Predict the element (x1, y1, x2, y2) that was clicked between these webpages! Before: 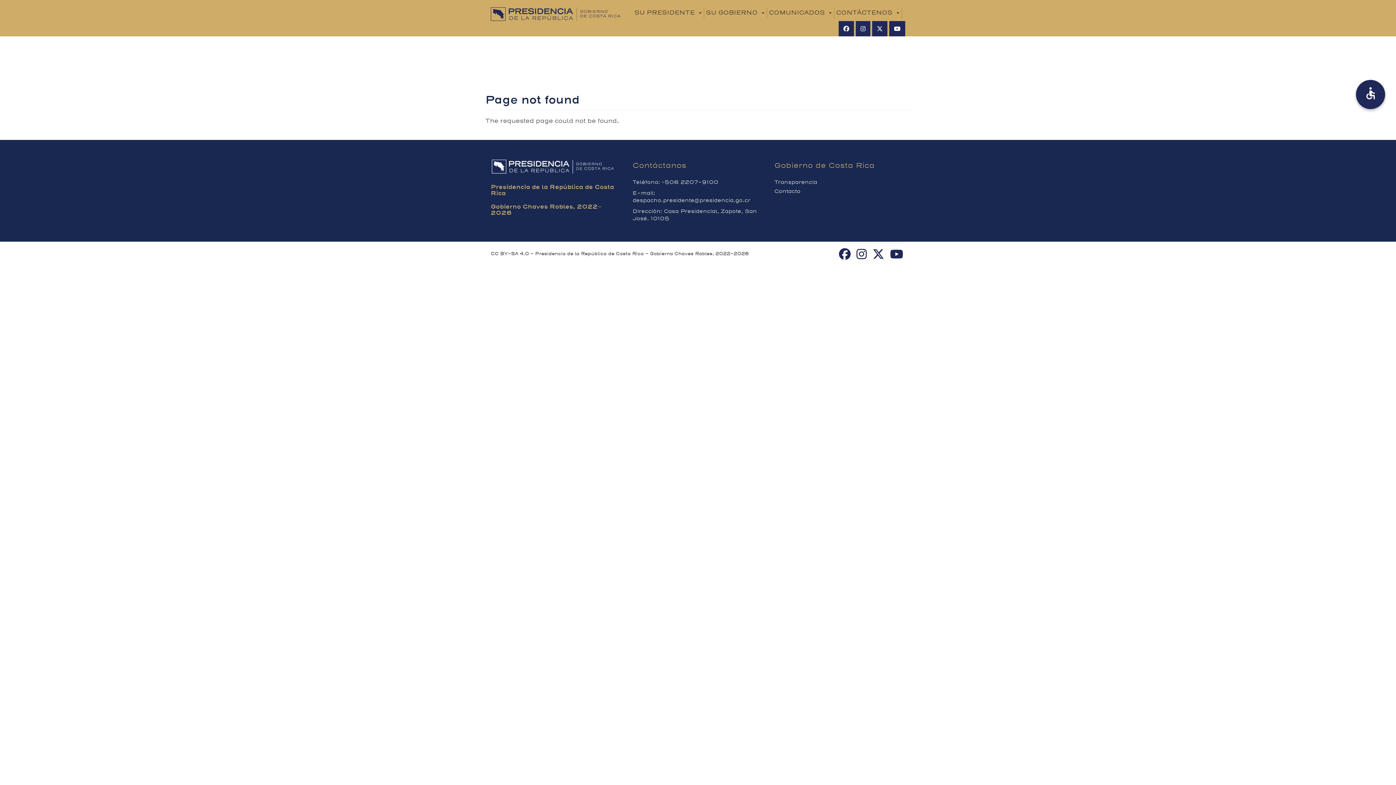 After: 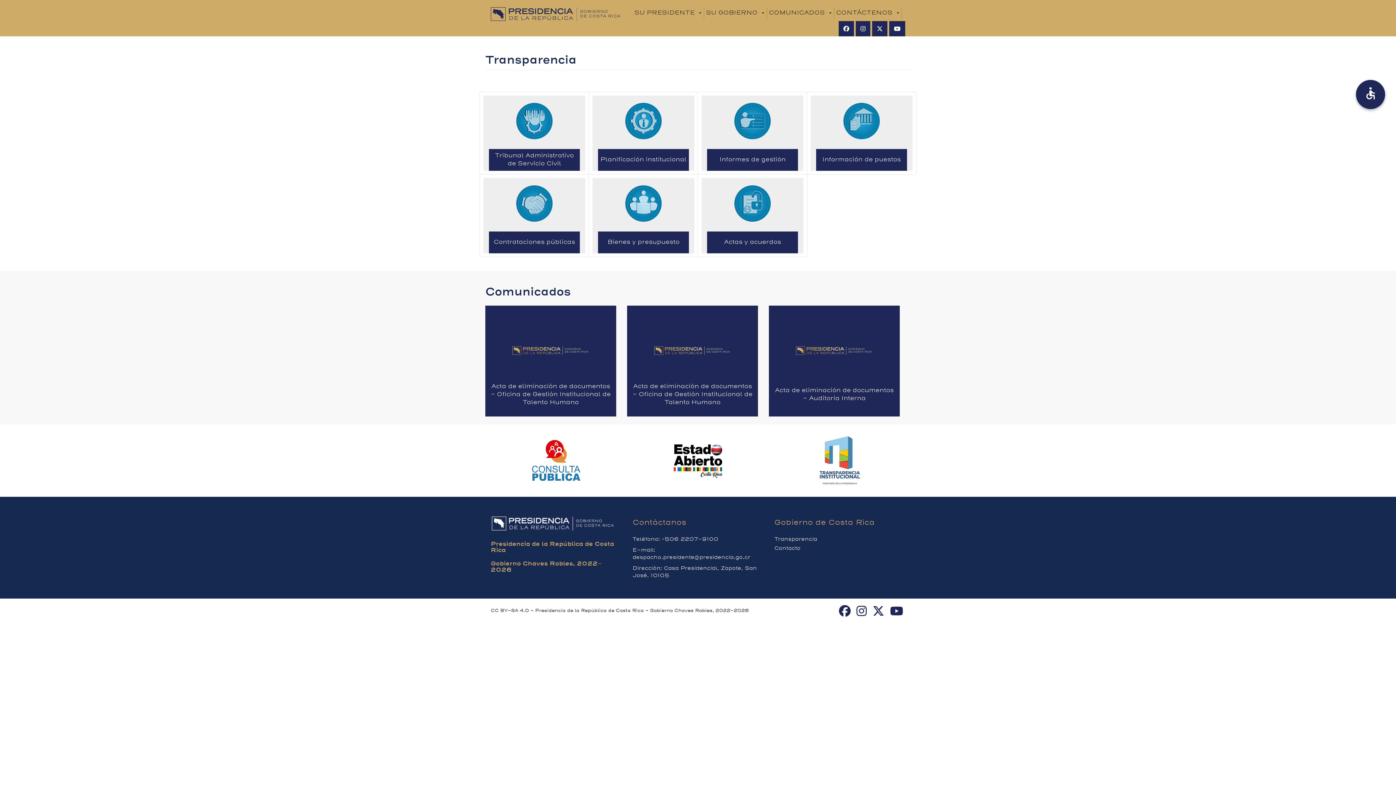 Action: label: Transparencia bbox: (774, 179, 905, 188)